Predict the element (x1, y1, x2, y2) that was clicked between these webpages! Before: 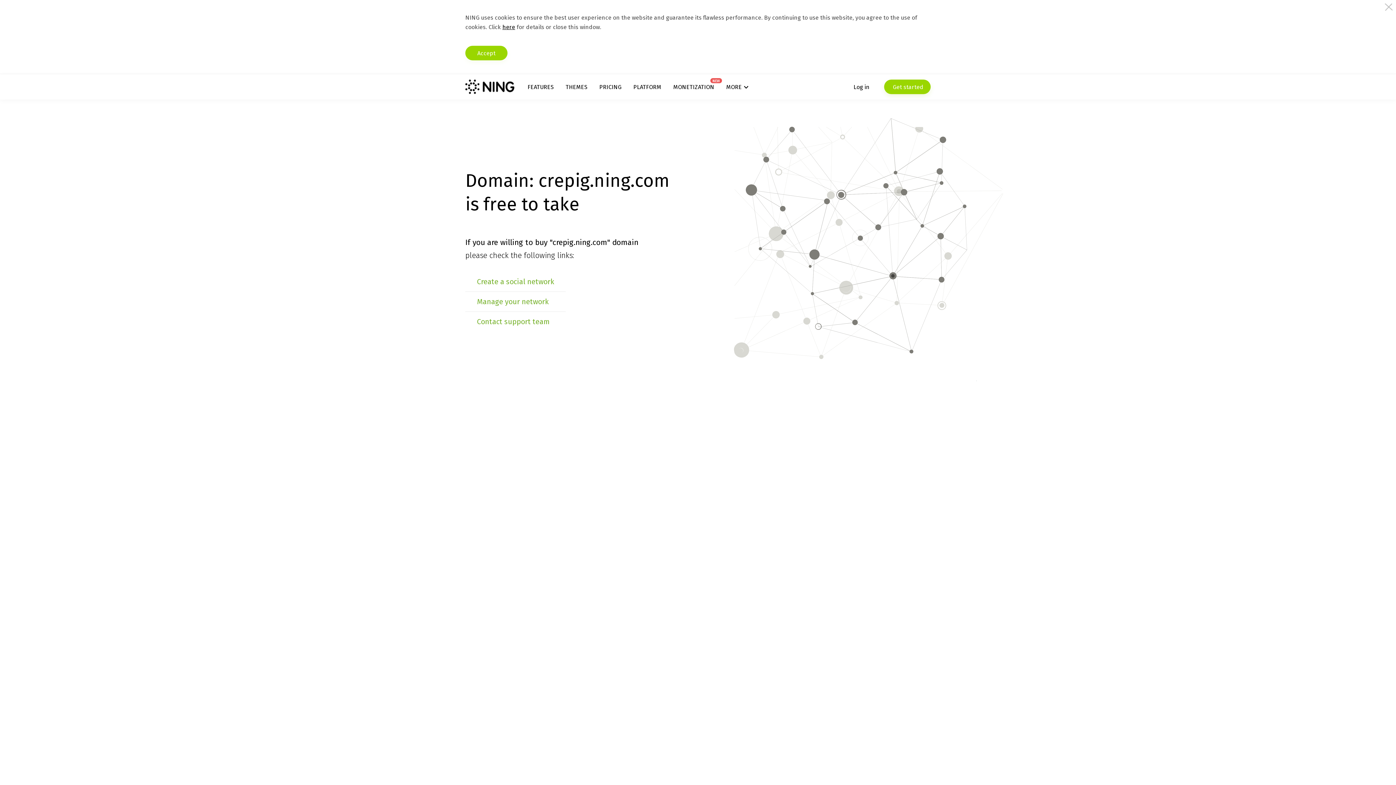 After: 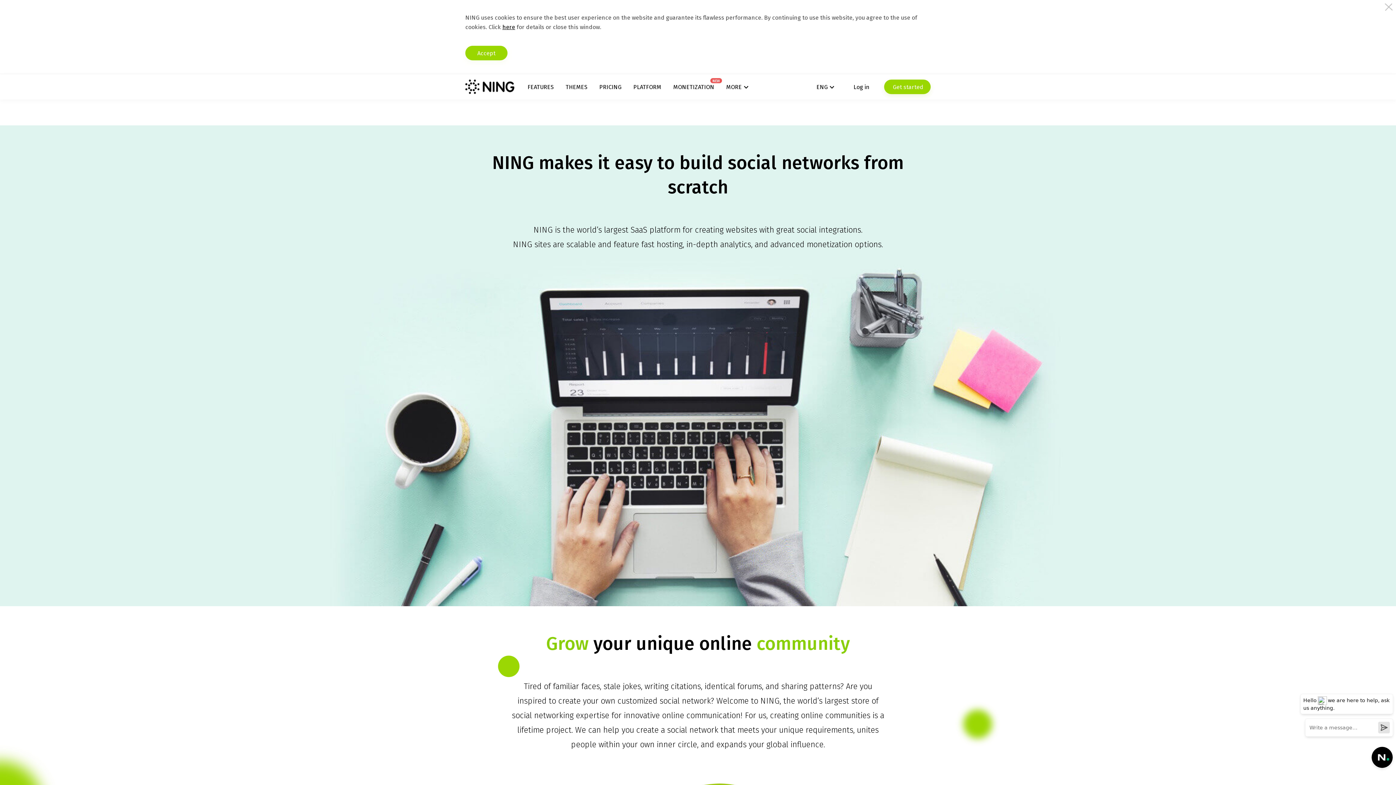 Action: bbox: (633, 83, 661, 90) label: PLATFORM